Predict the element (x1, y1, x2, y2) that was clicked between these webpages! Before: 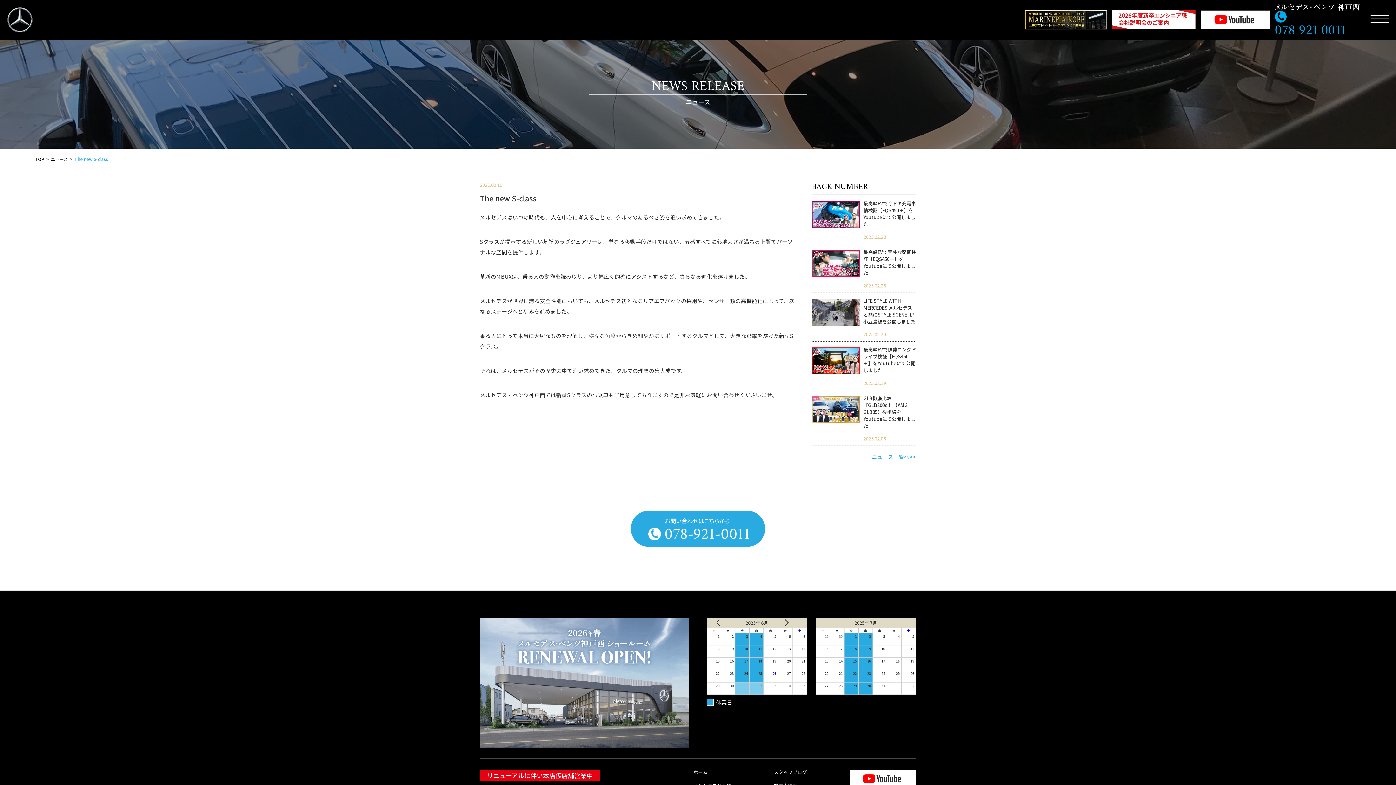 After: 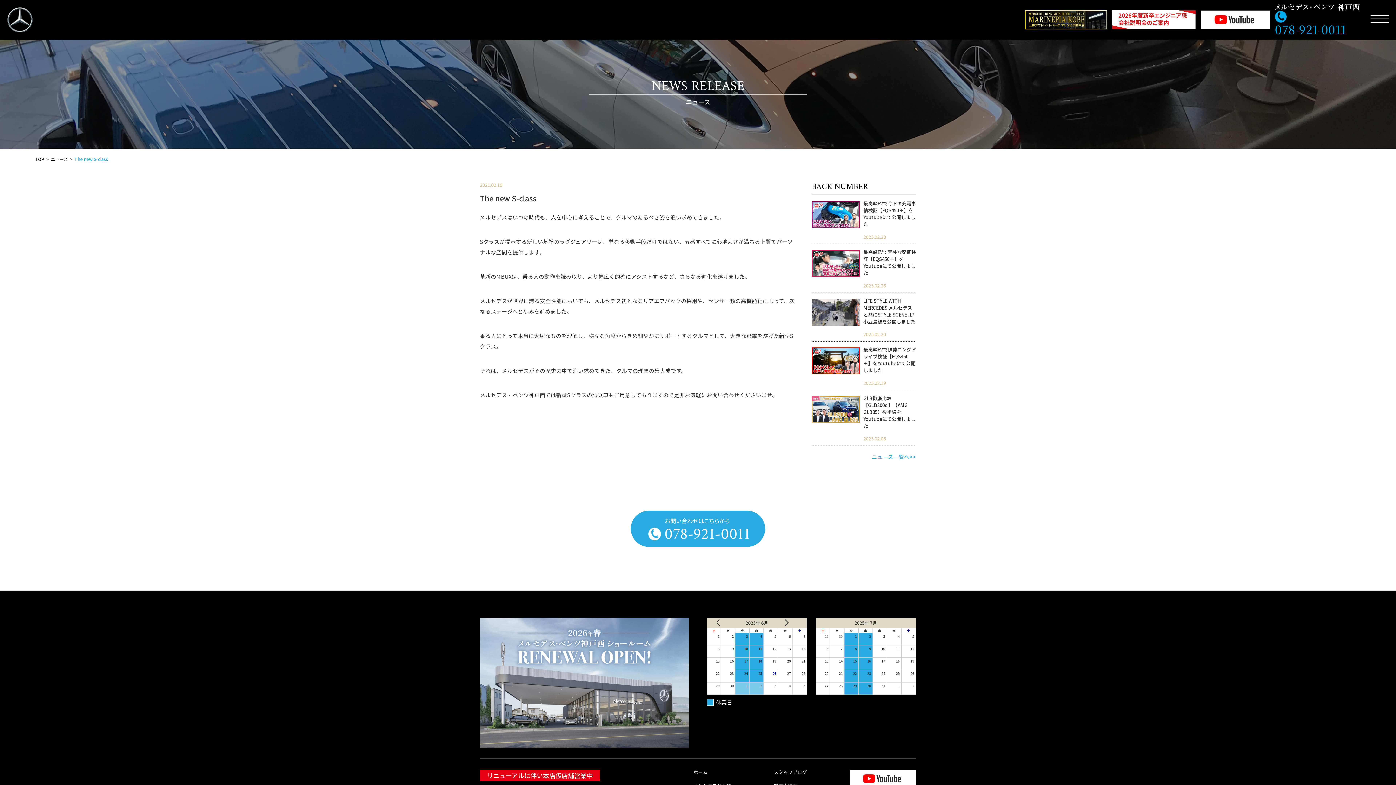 Action: bbox: (630, 542, 765, 547)